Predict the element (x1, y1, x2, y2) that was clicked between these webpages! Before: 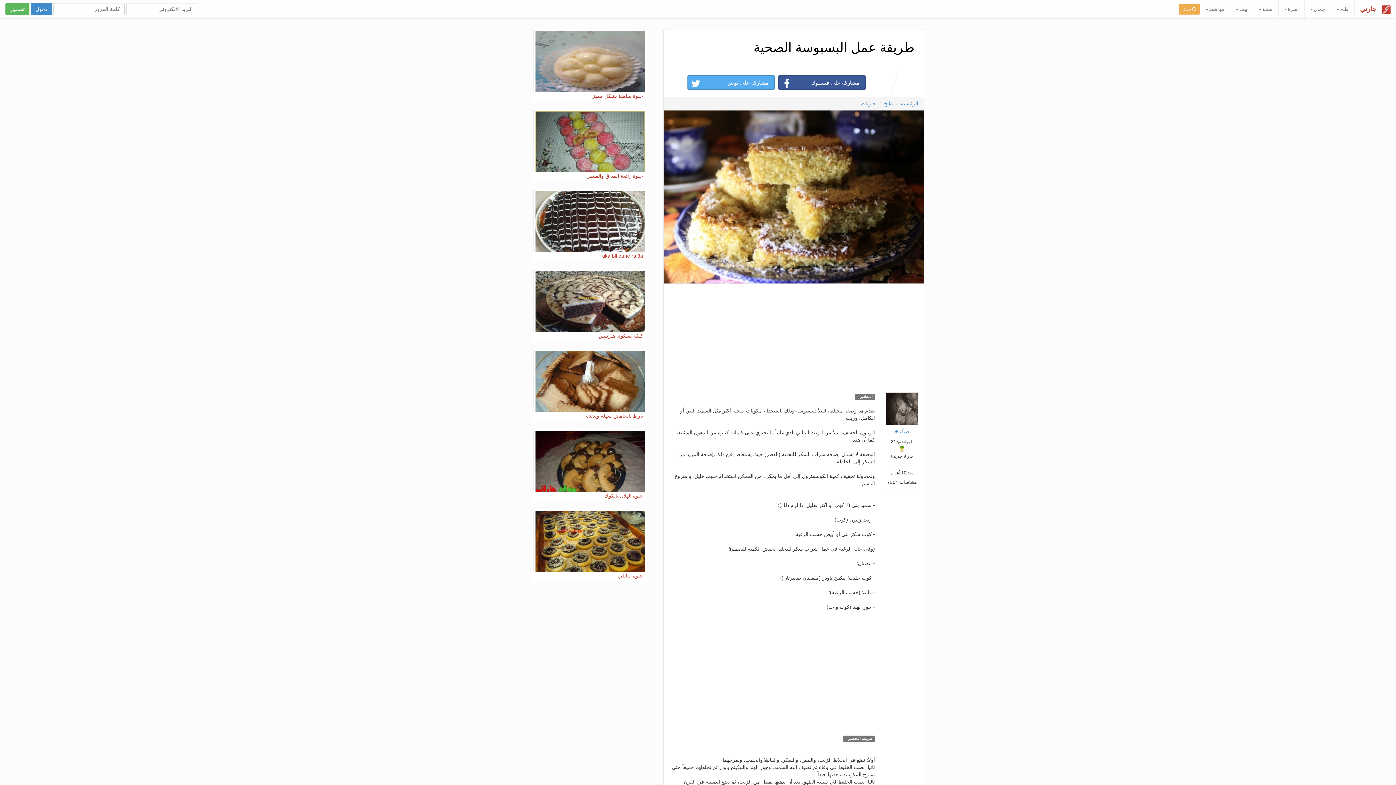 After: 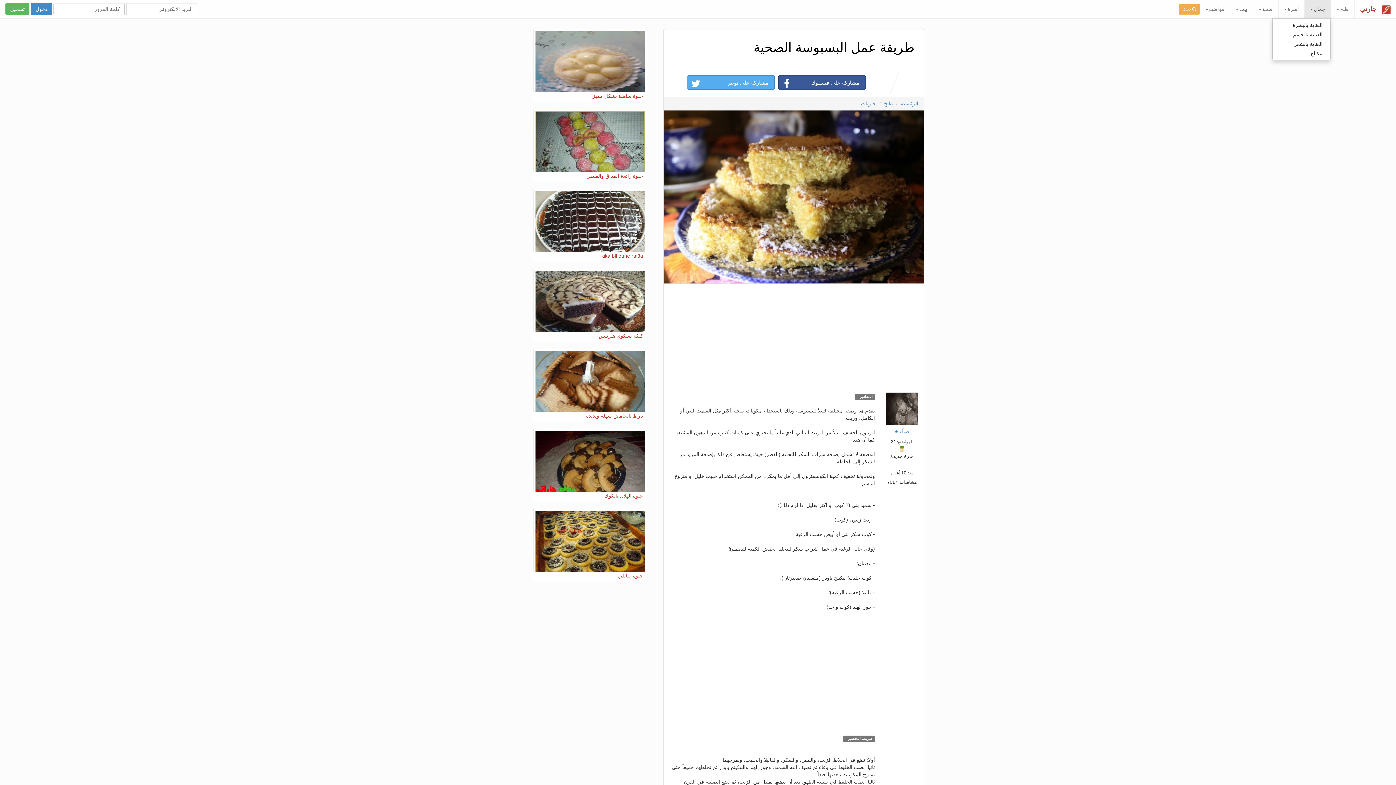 Action: bbox: (1305, 0, 1330, 18) label: جمال